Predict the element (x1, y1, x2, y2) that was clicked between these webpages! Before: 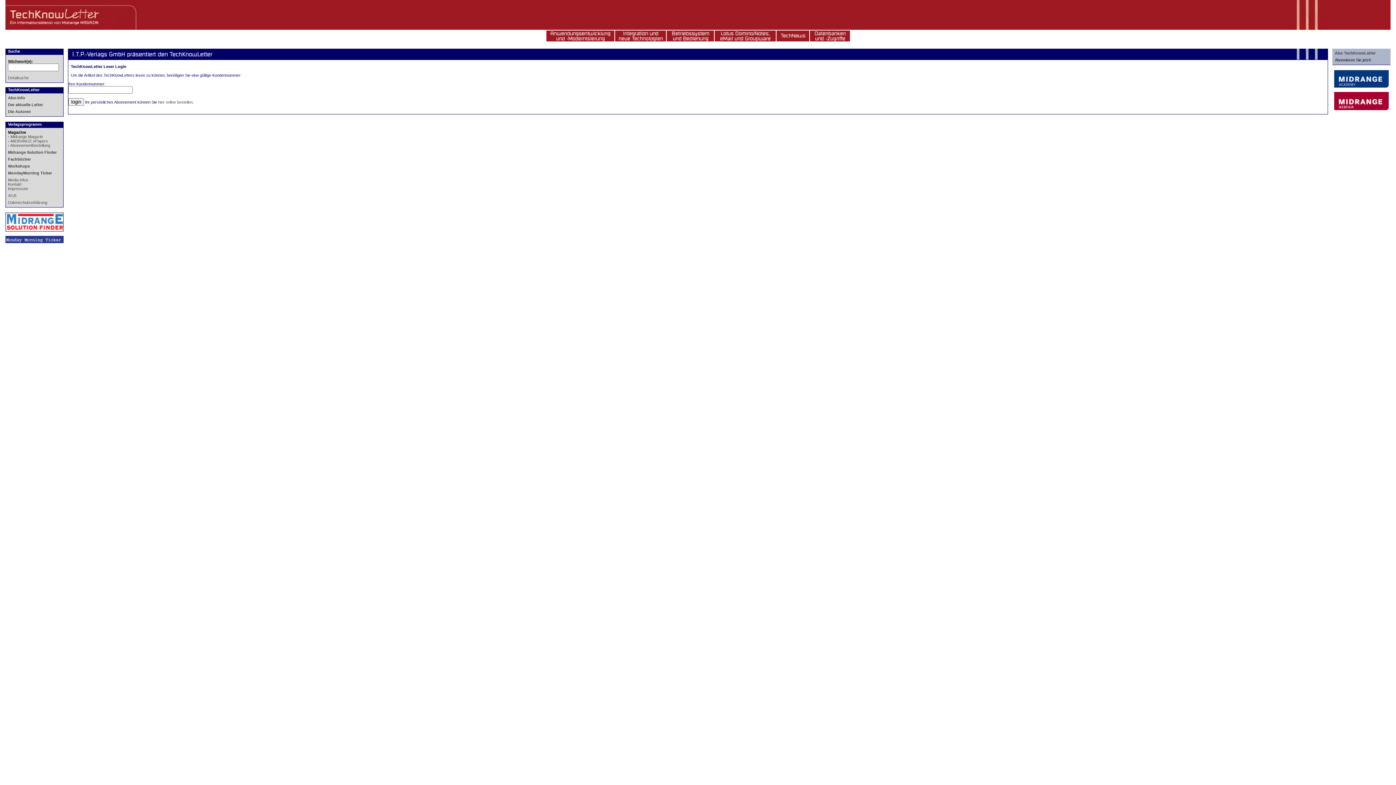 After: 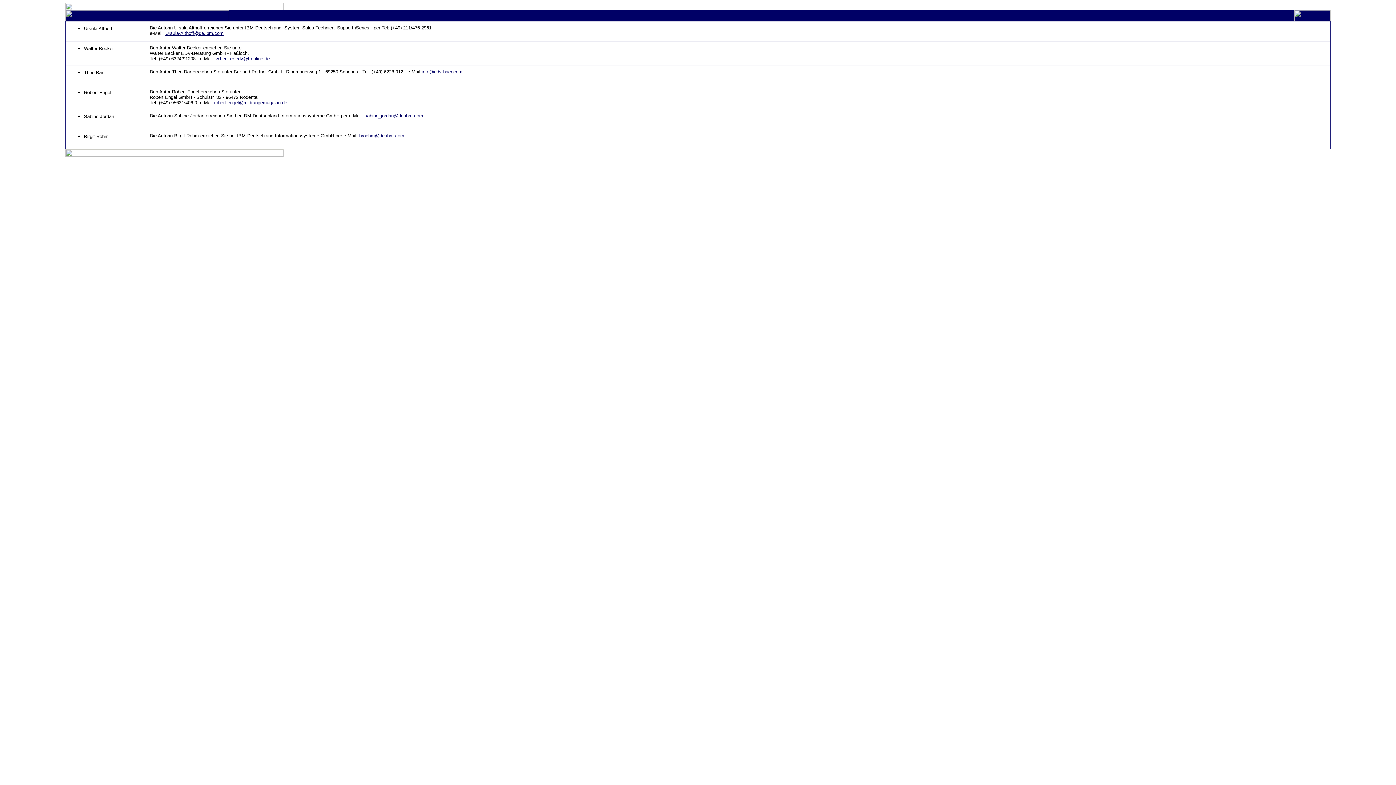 Action: label: Die Autoren bbox: (8, 109, 30, 113)